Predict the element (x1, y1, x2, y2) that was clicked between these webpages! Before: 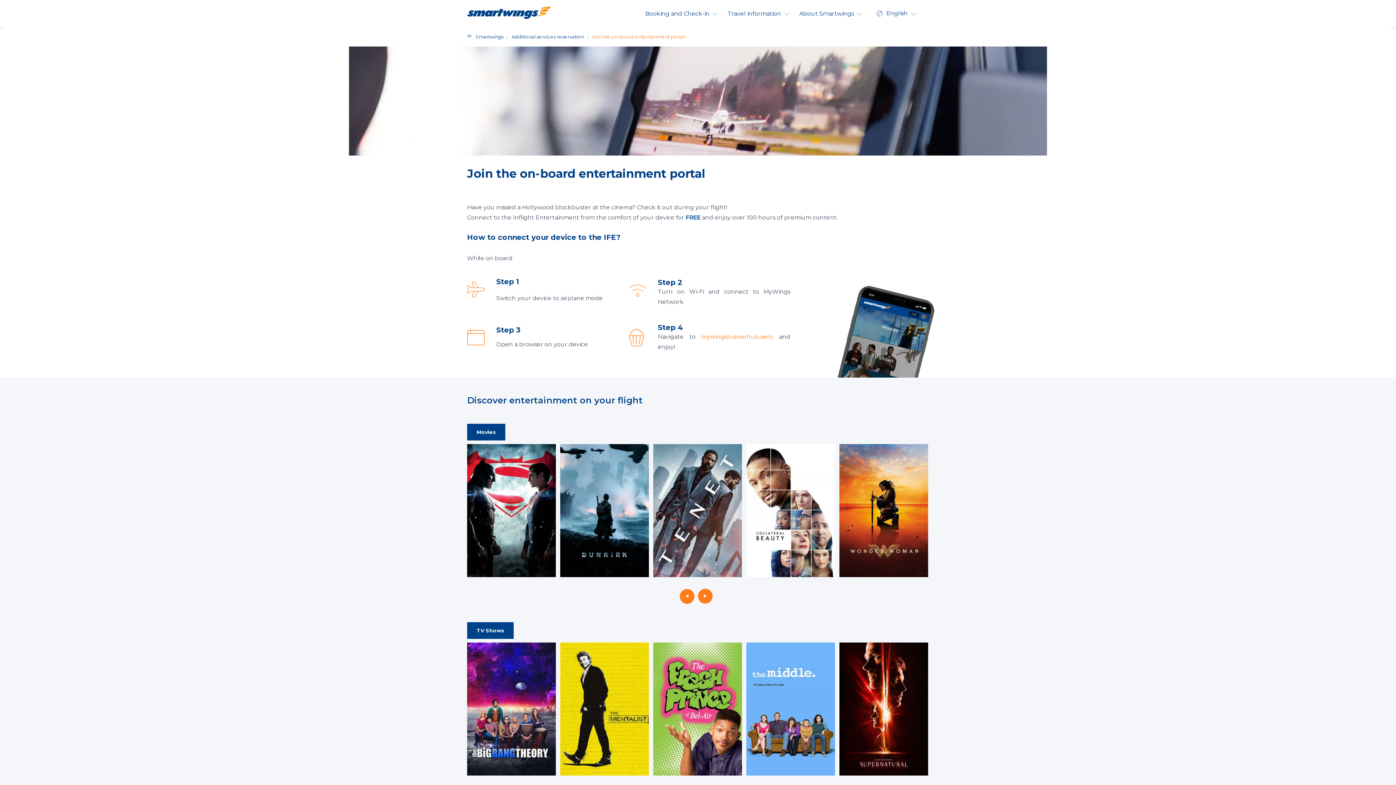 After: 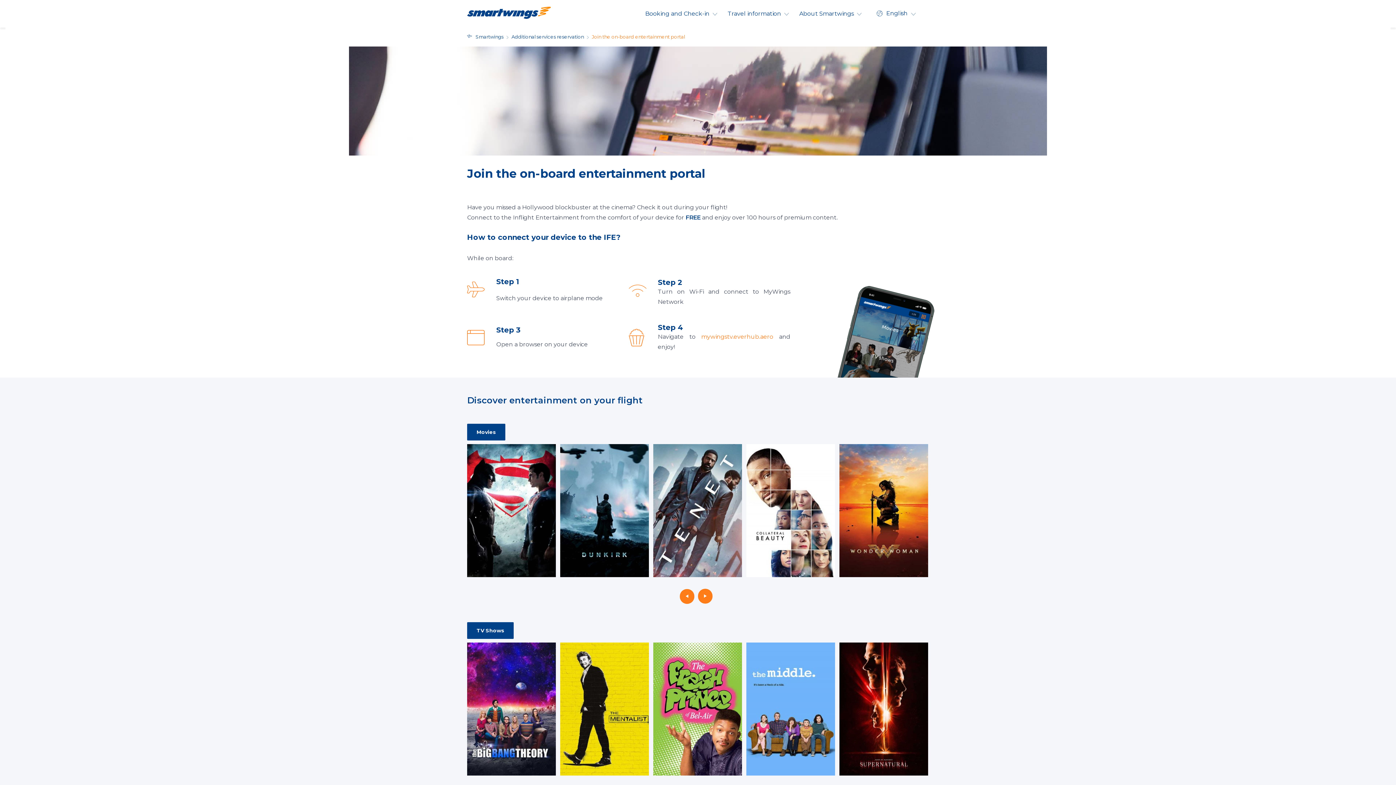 Action: label: Movies bbox: (467, 424, 505, 440)